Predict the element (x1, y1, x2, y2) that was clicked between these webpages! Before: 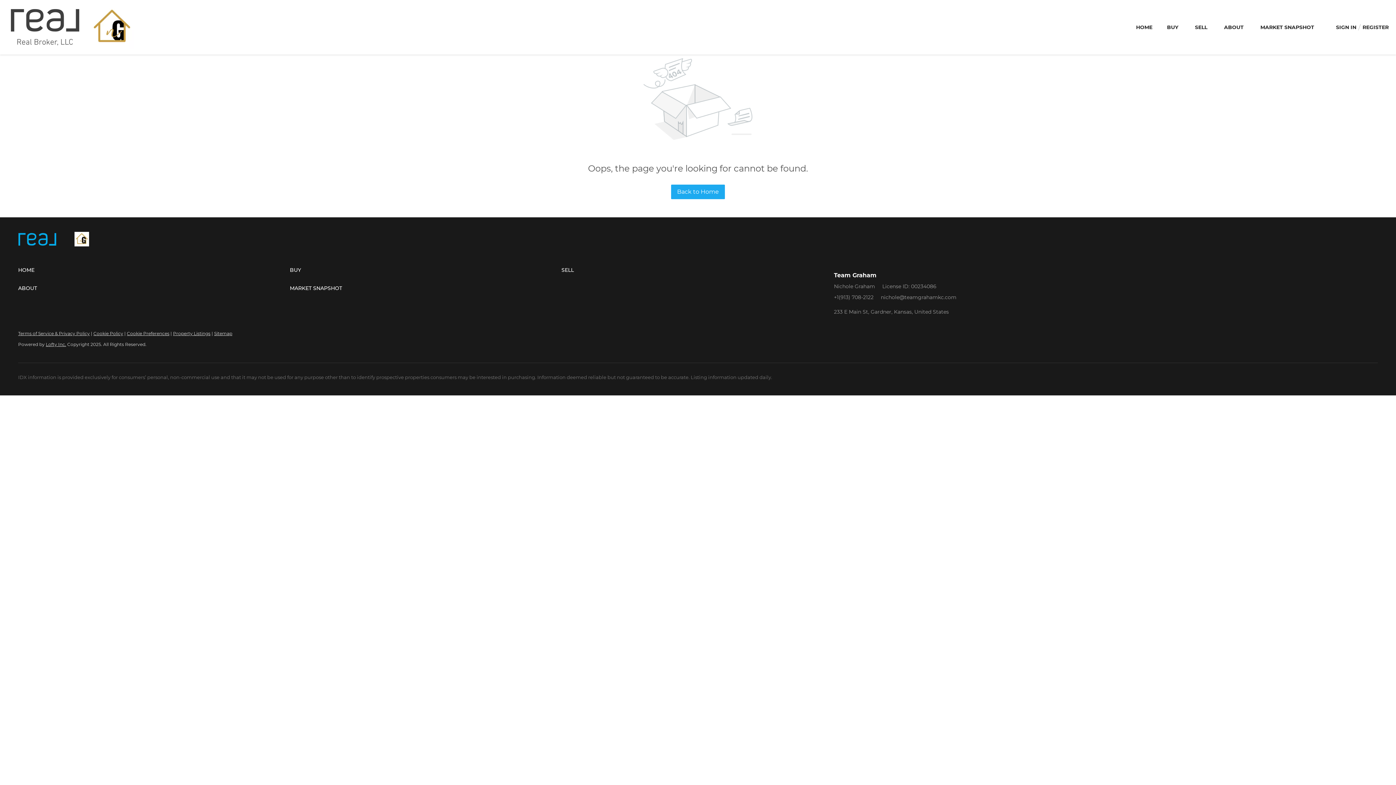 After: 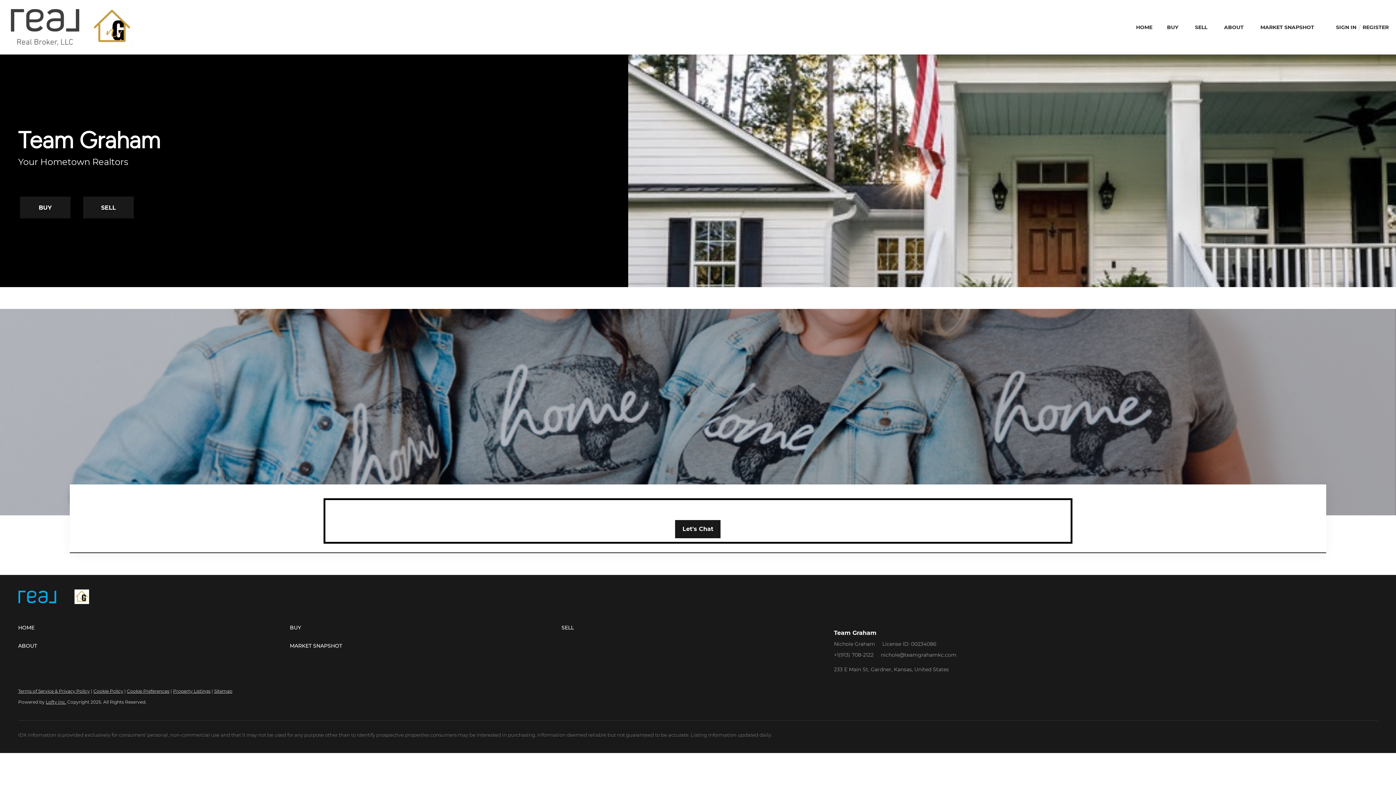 Action: bbox: (10, 5, 79, 49)